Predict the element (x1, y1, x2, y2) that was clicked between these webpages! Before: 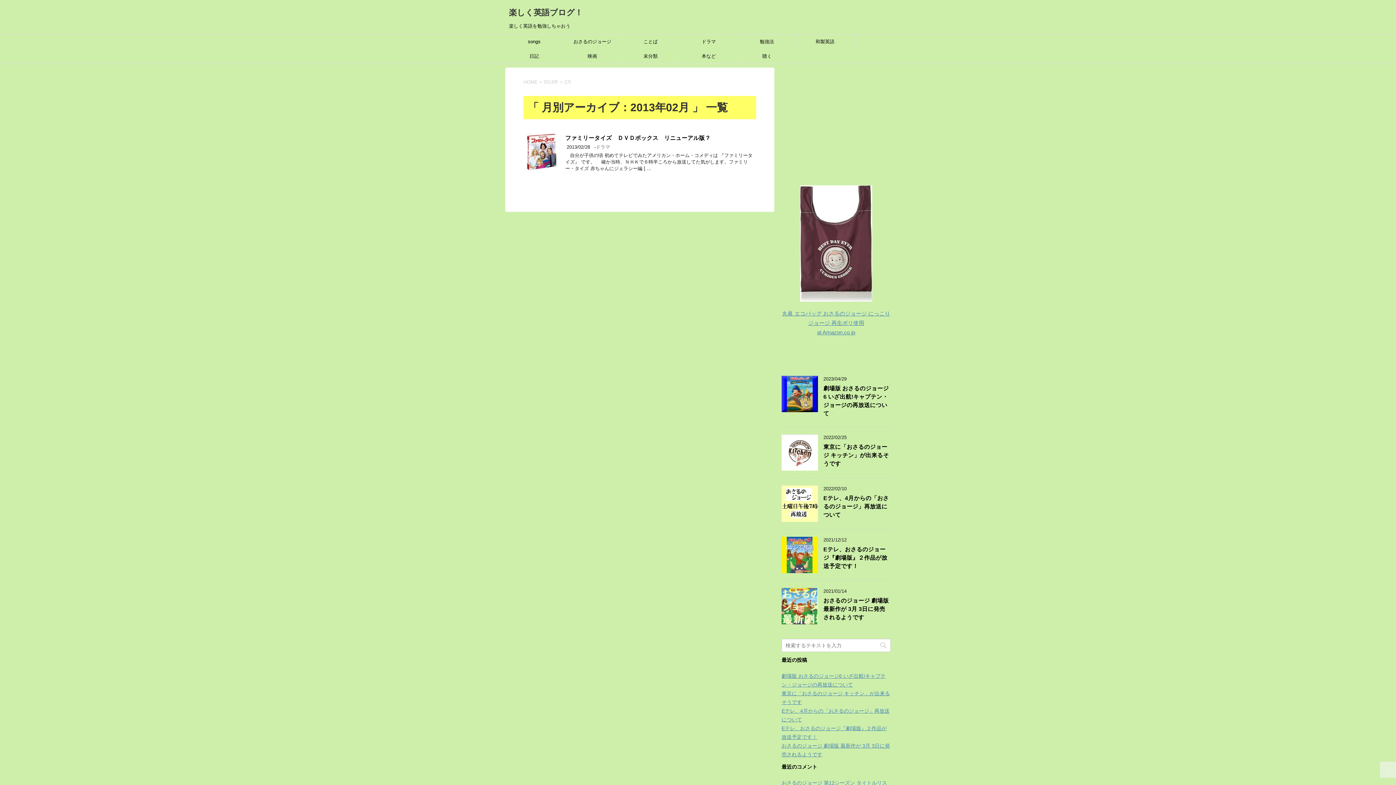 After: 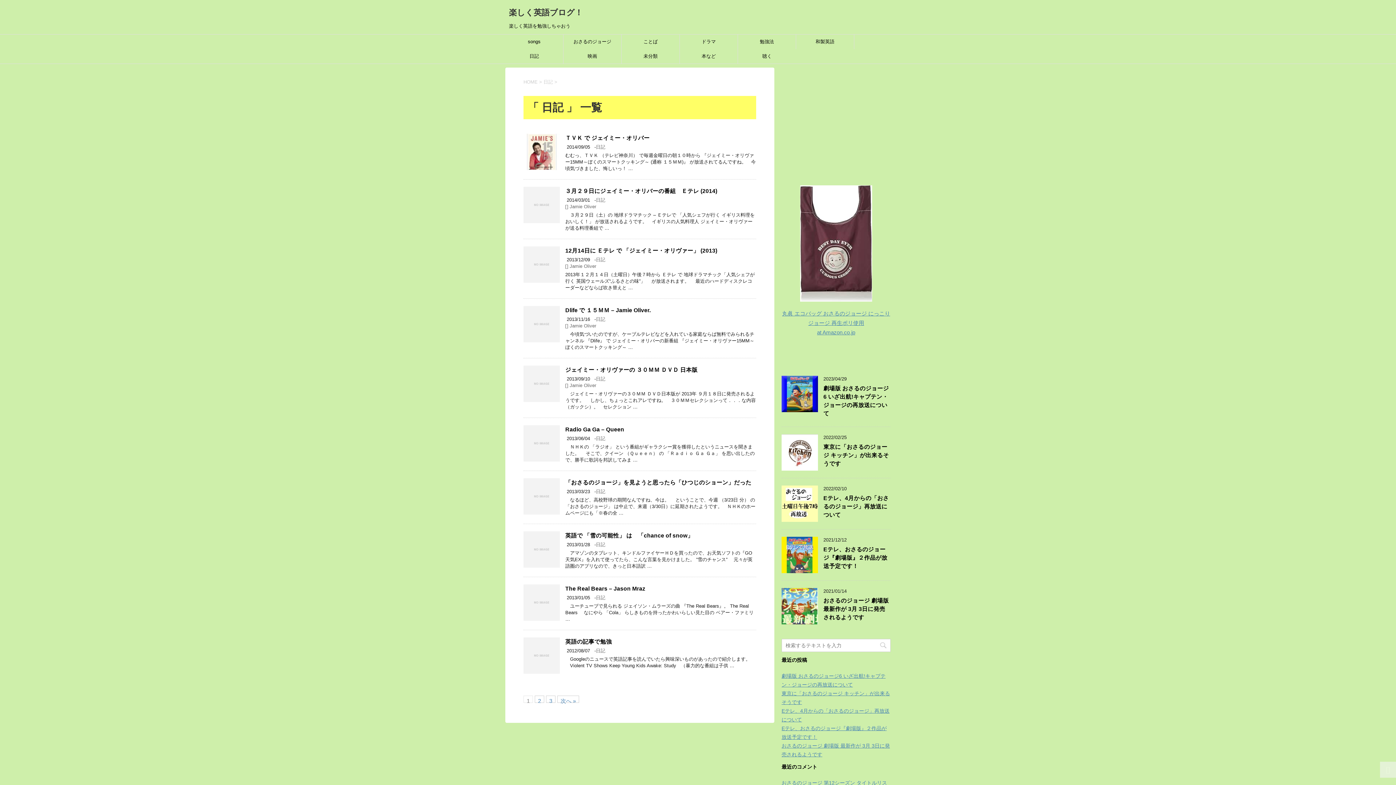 Action: bbox: (505, 49, 563, 63) label: 日記